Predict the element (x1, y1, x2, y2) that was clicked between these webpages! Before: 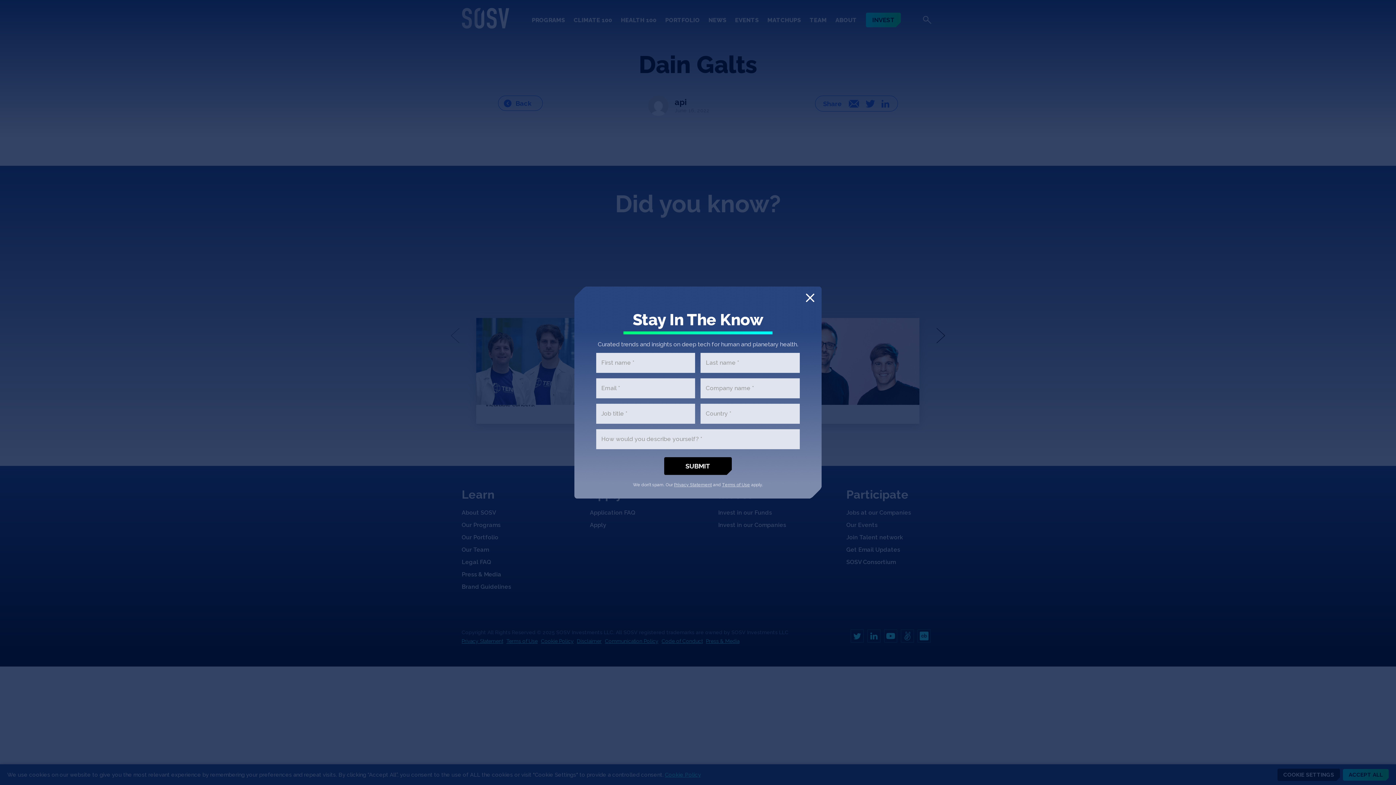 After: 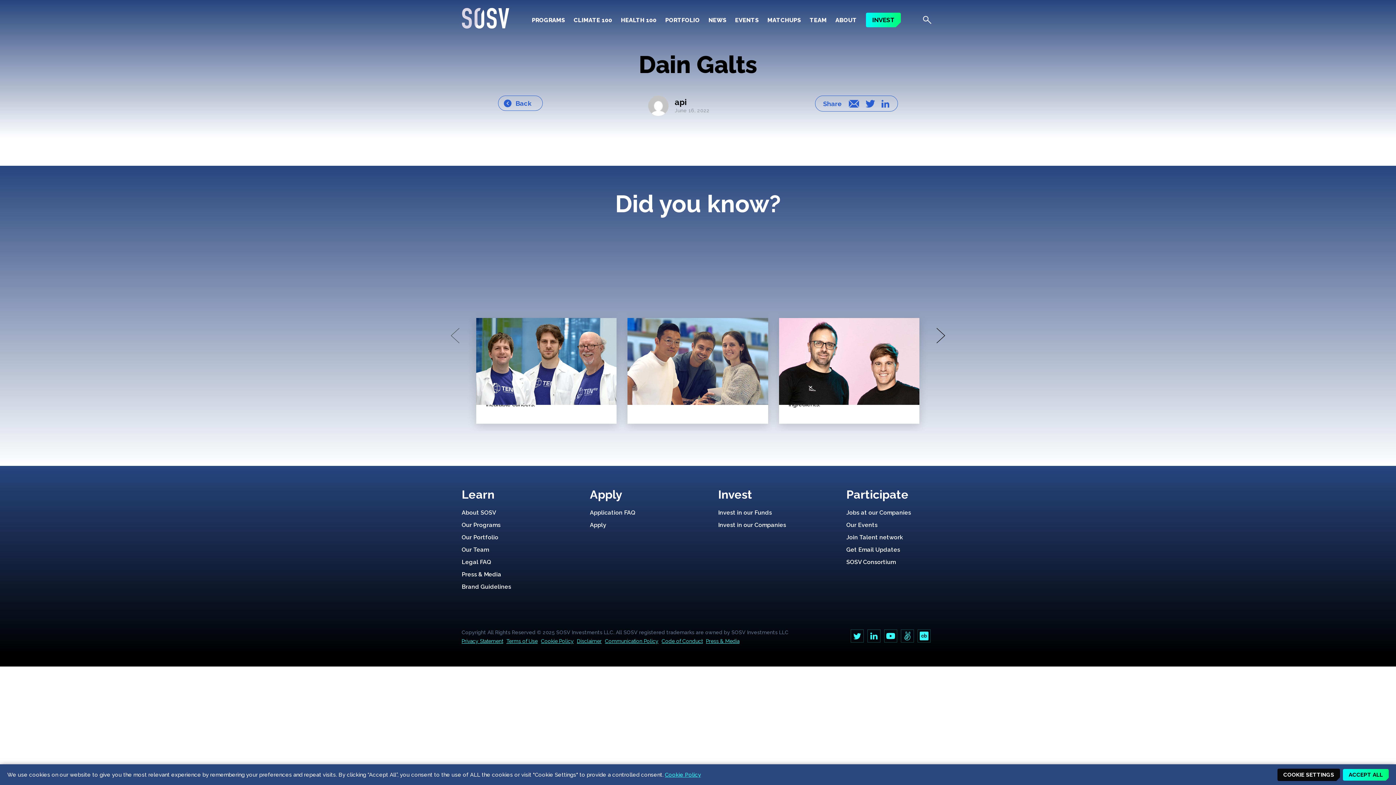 Action: label: Close bbox: (806, 293, 814, 302)